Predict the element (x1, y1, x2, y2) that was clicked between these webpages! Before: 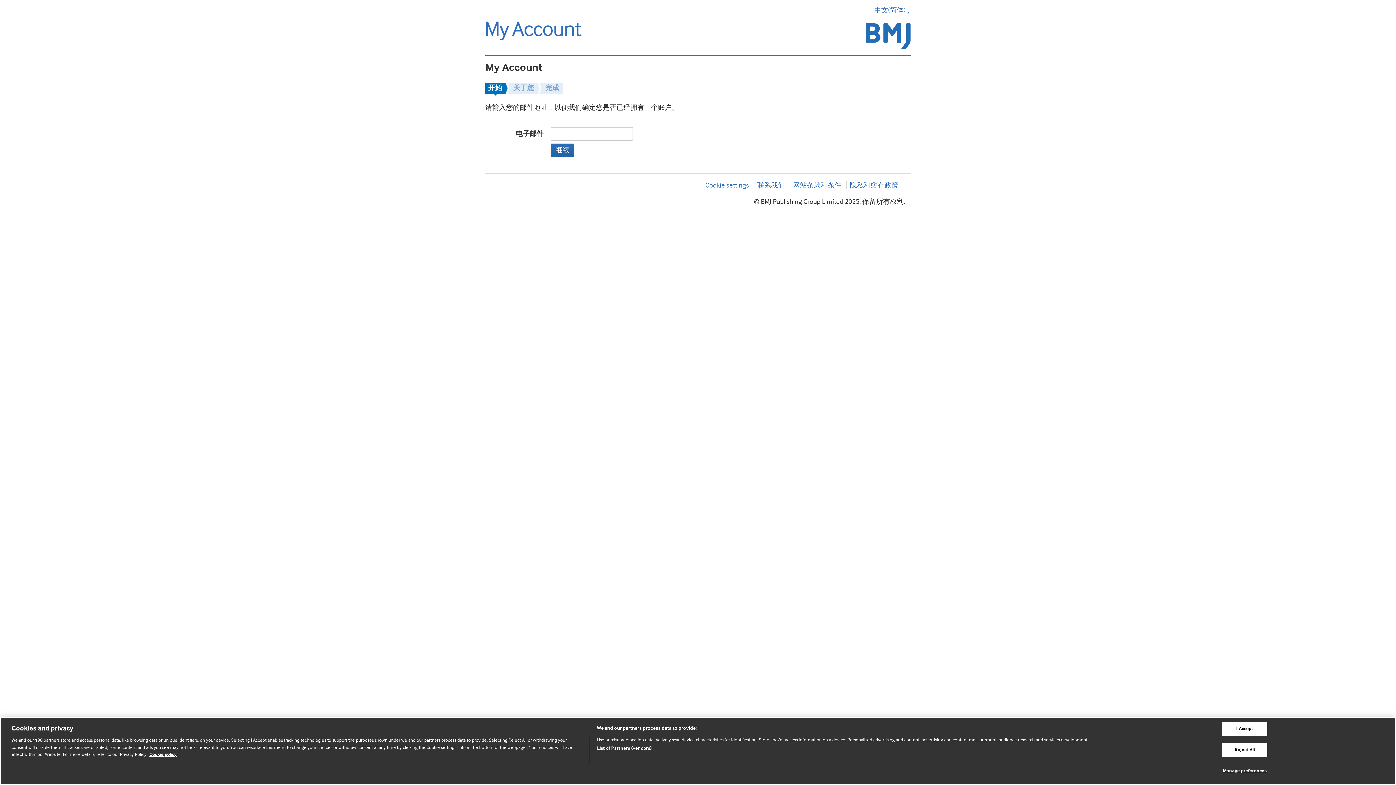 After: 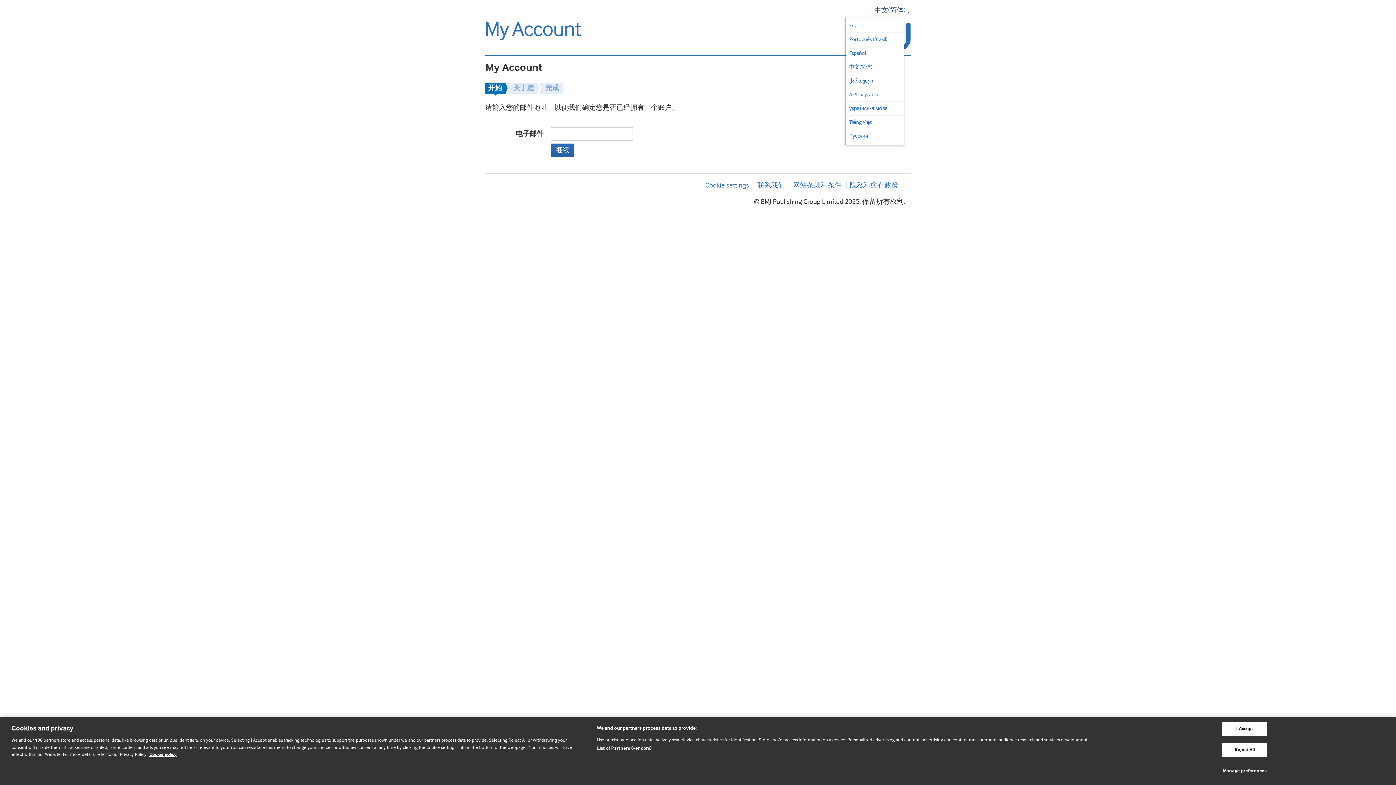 Action: bbox: (874, 6, 910, 14) label: 中文(简体)